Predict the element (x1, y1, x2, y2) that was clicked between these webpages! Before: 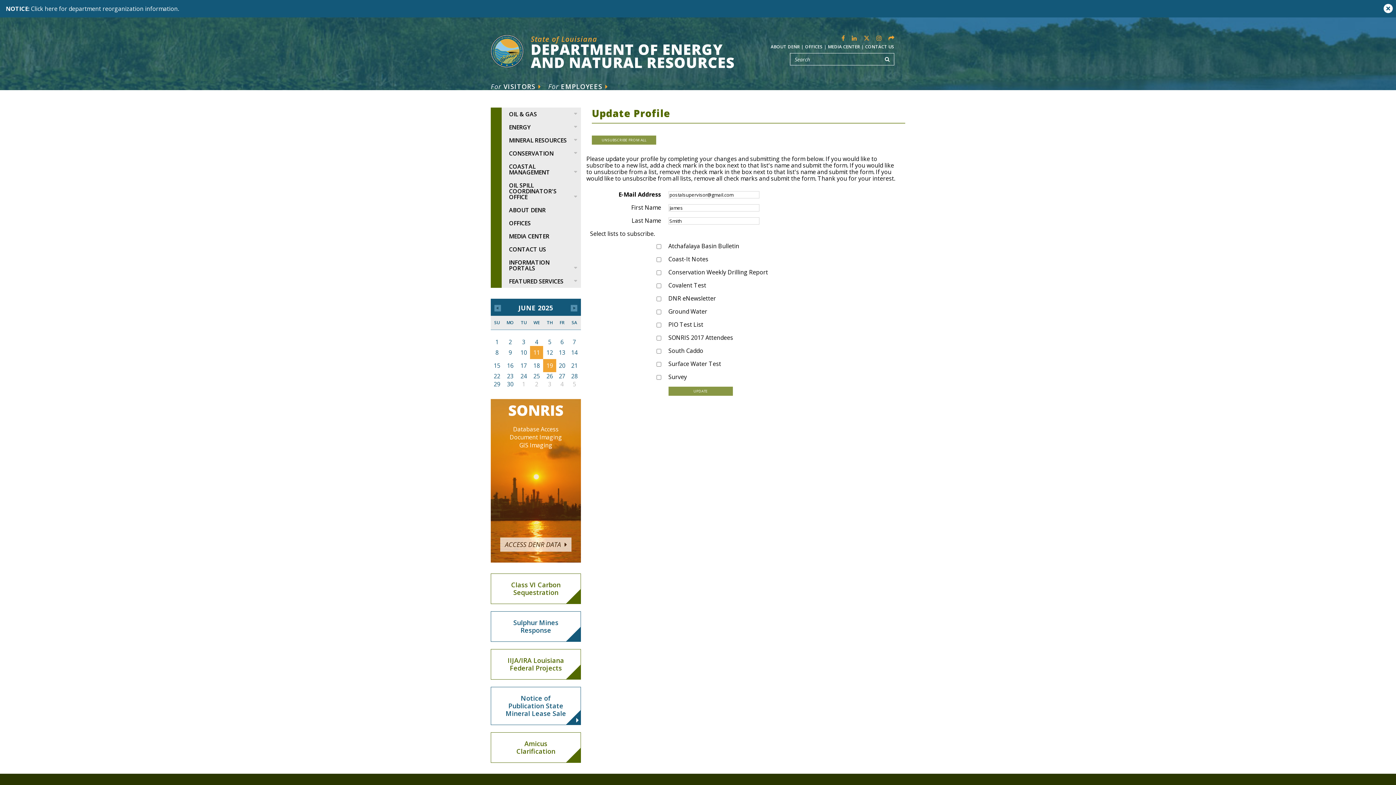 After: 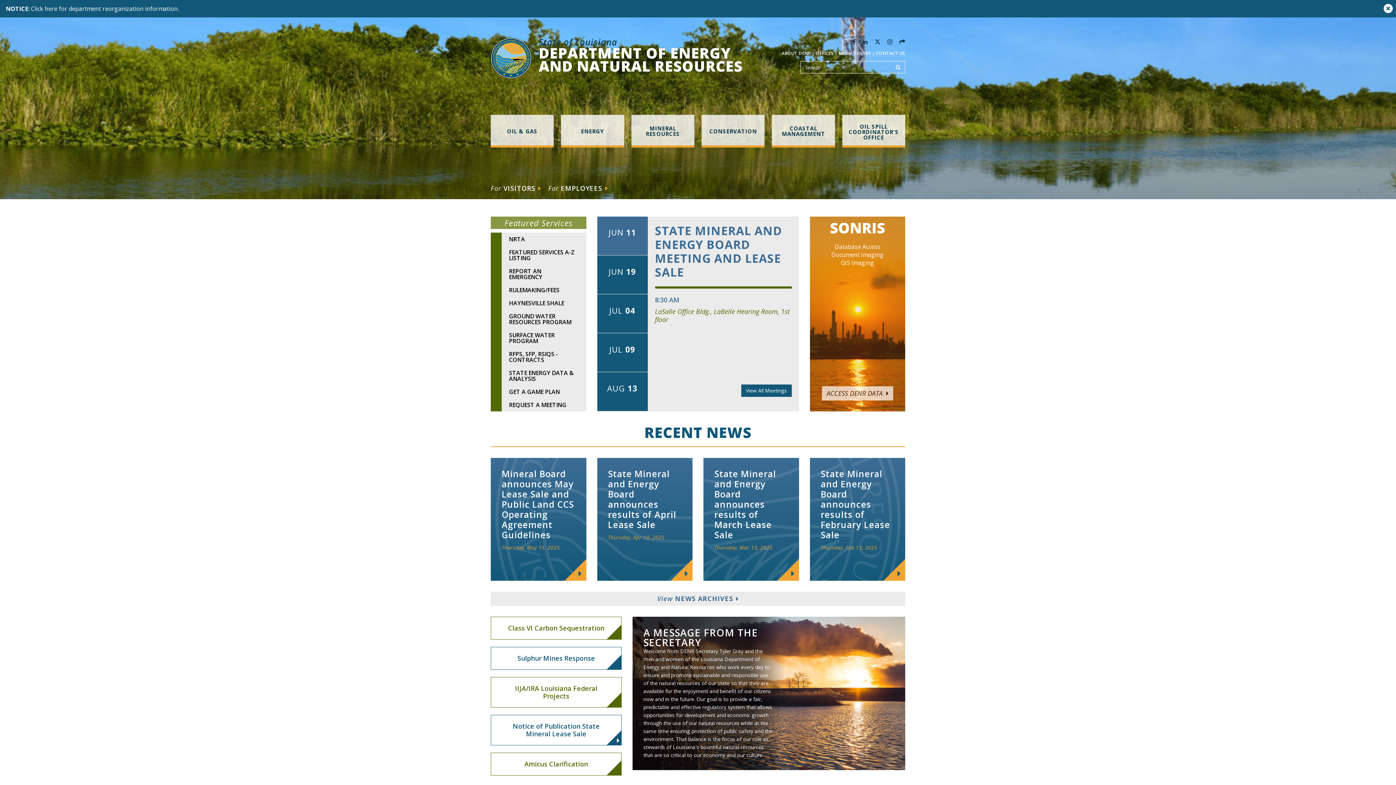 Action: bbox: (490, 34, 756, 69) label: State of Louisiana
DEPARTMENT OF ENERGY
AND NATURAL RESOURCES